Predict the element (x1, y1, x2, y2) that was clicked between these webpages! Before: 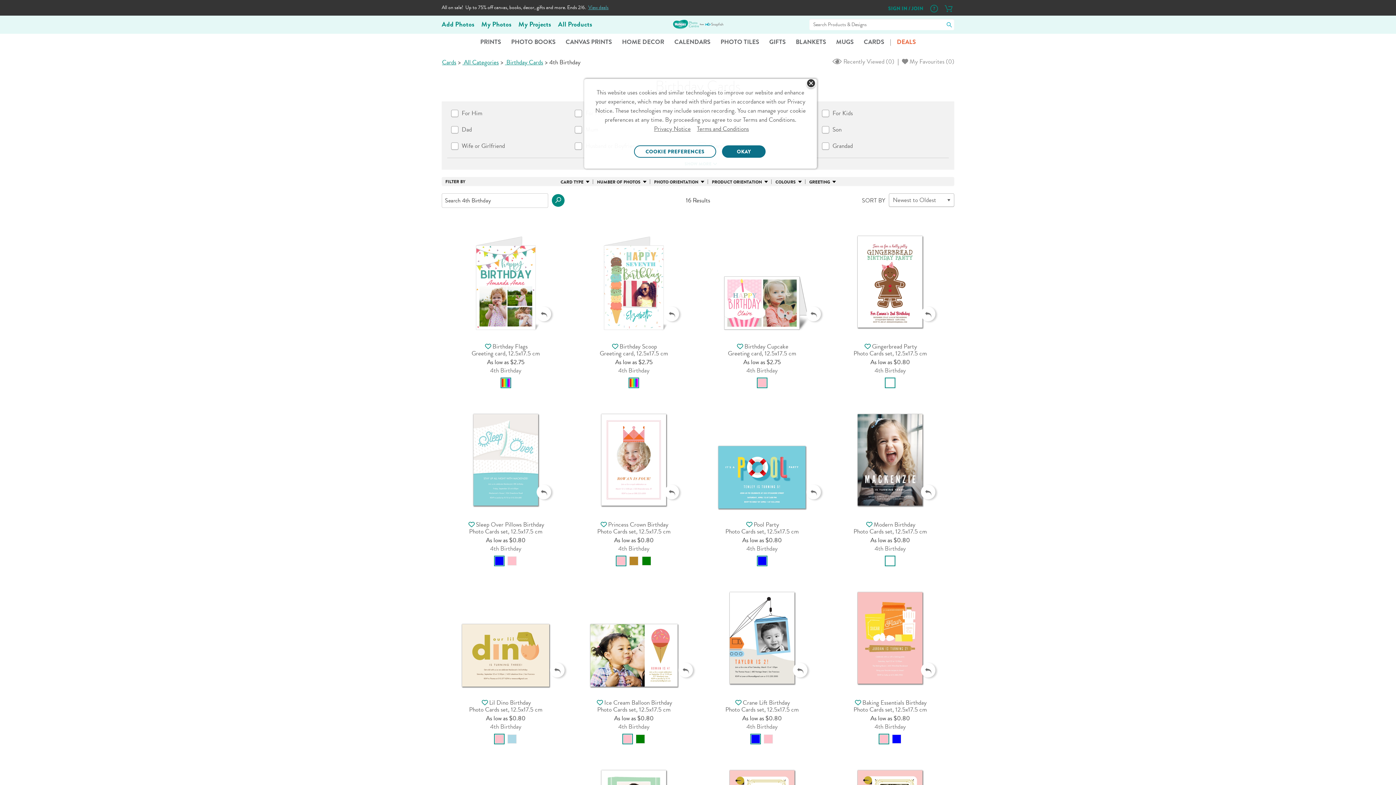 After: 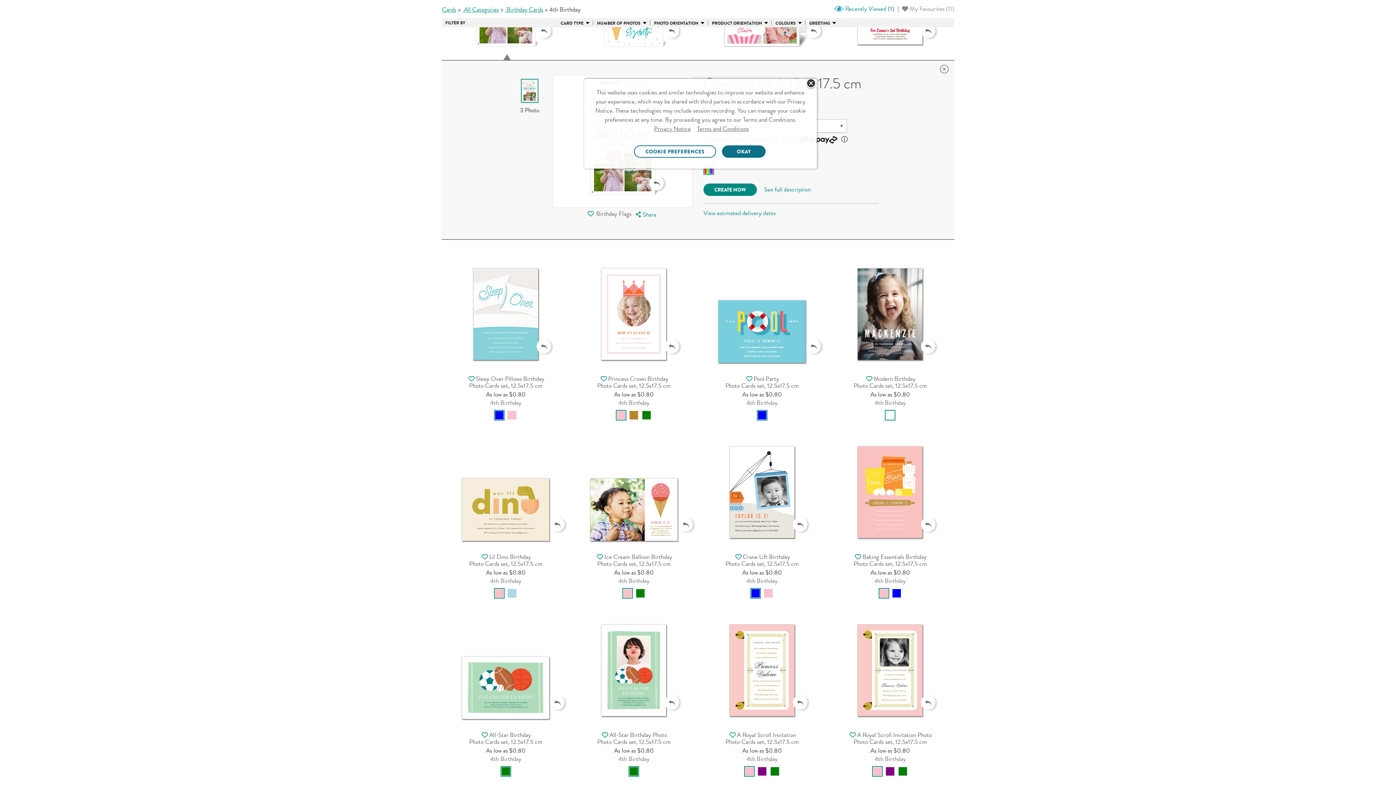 Action: bbox: (492, 342, 527, 351) label: Birthday Flags